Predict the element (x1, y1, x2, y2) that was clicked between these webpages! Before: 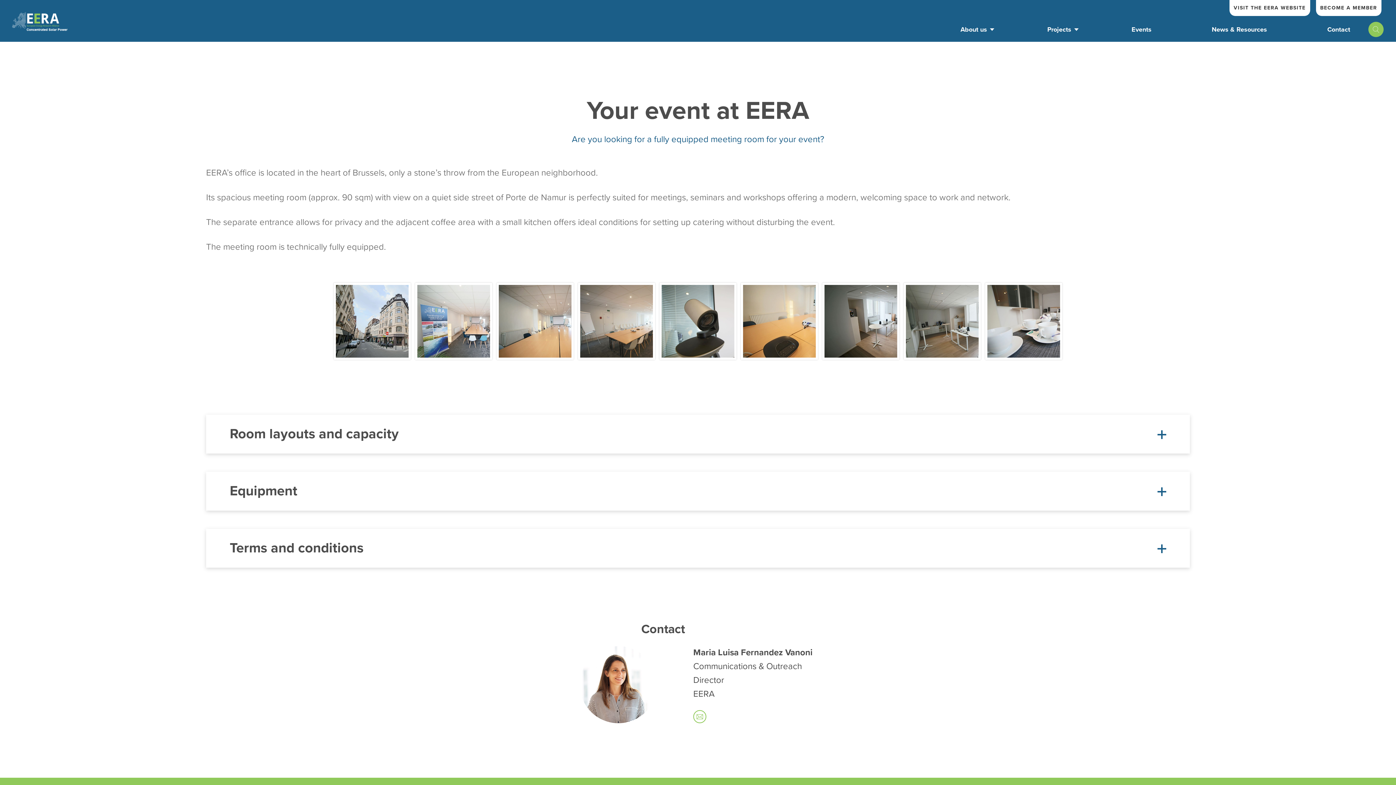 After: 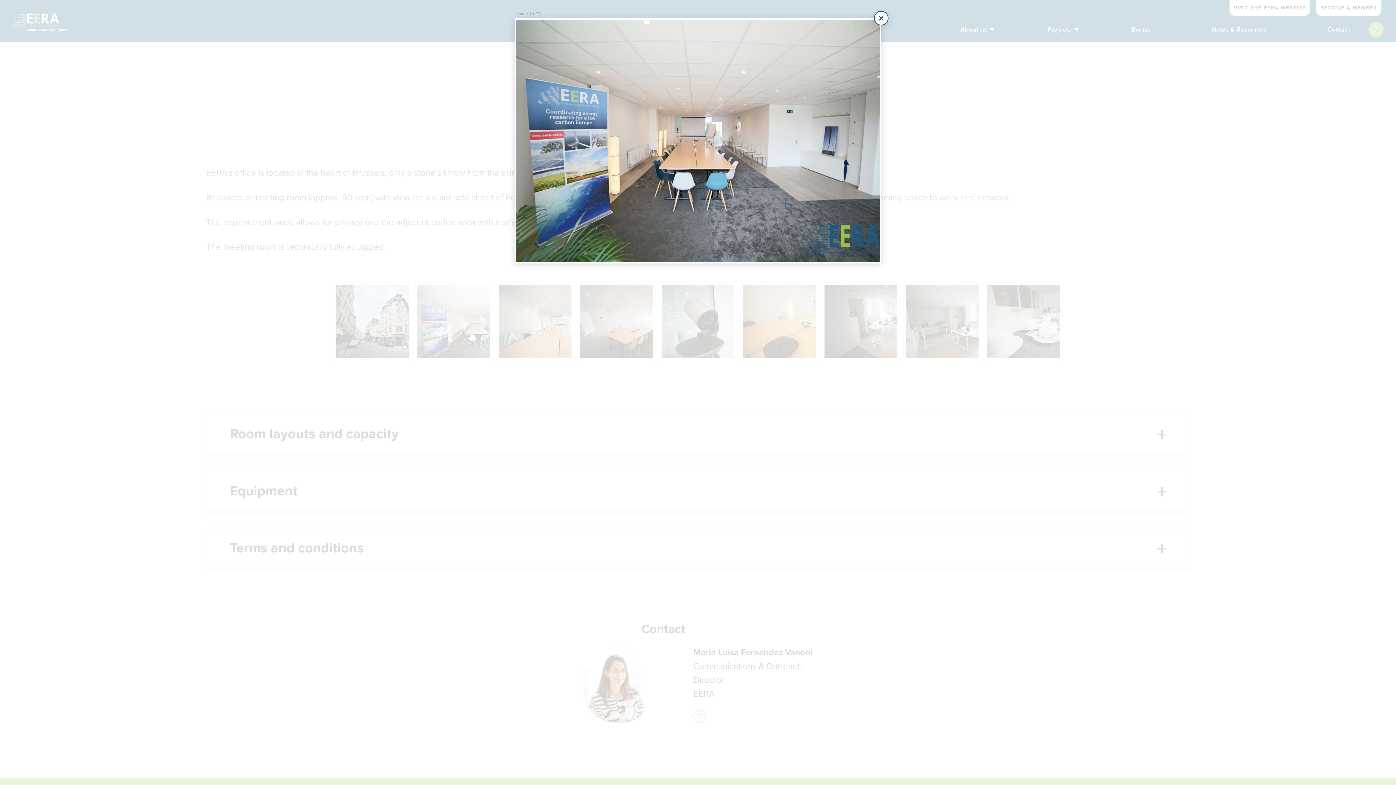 Action: bbox: (417, 285, 490, 357)